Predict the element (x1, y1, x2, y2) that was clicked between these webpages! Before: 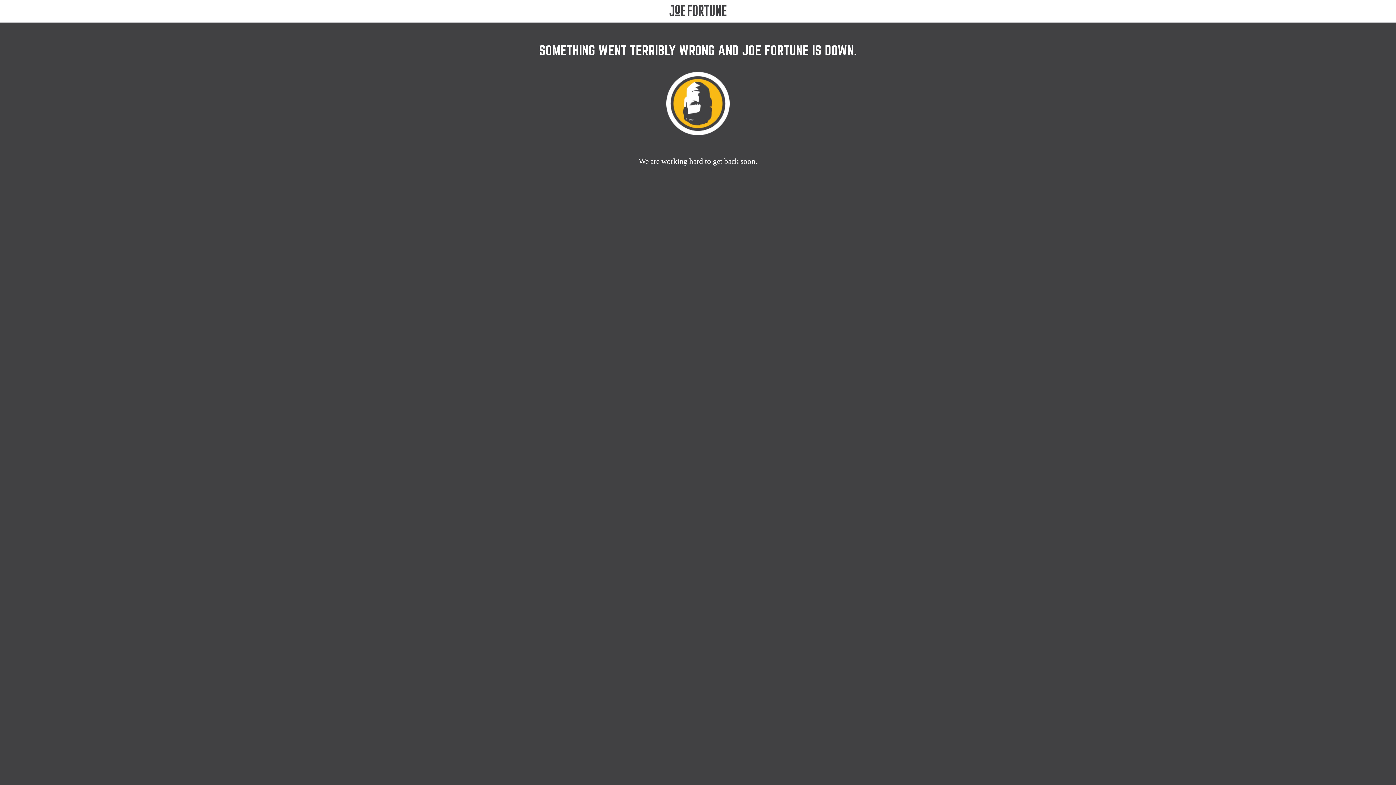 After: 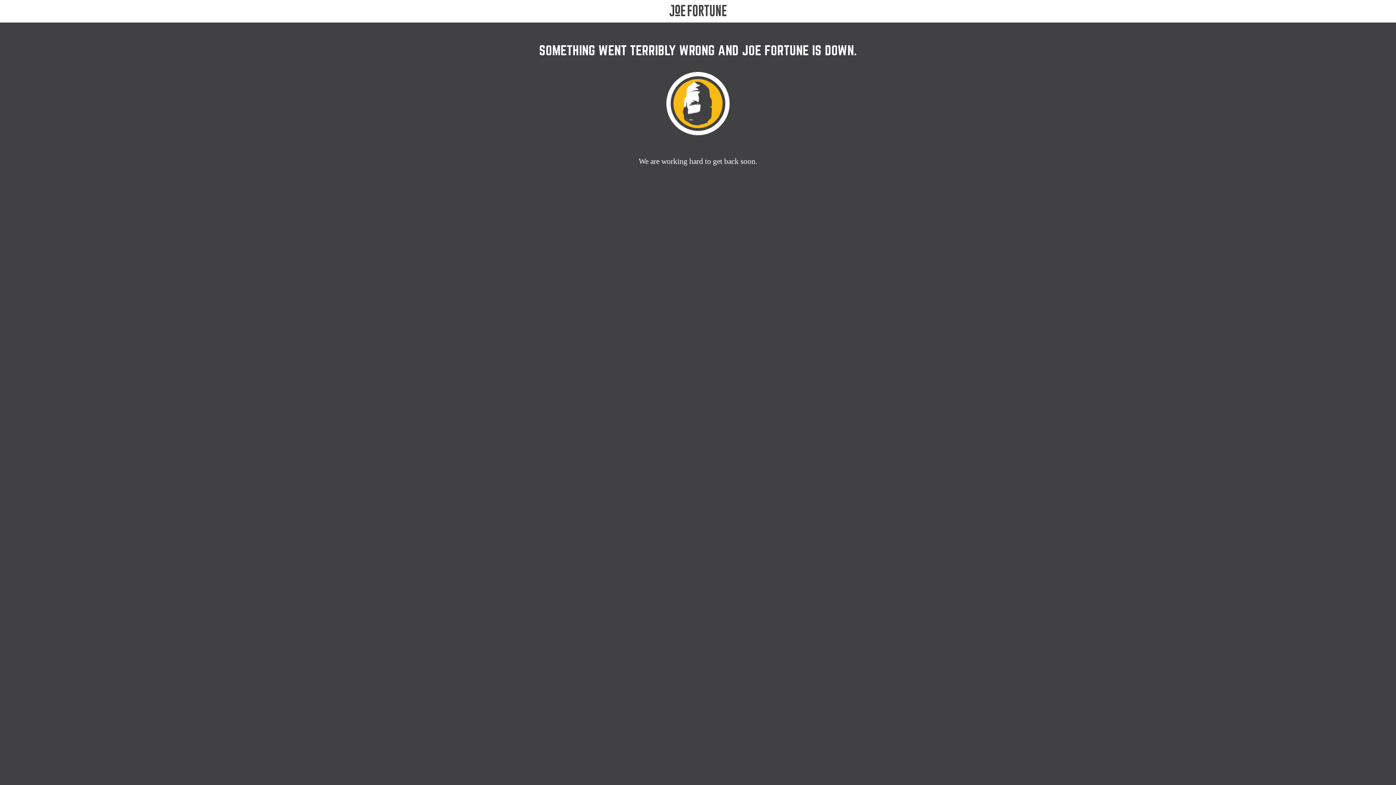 Action: bbox: (660, 4, 735, 17)